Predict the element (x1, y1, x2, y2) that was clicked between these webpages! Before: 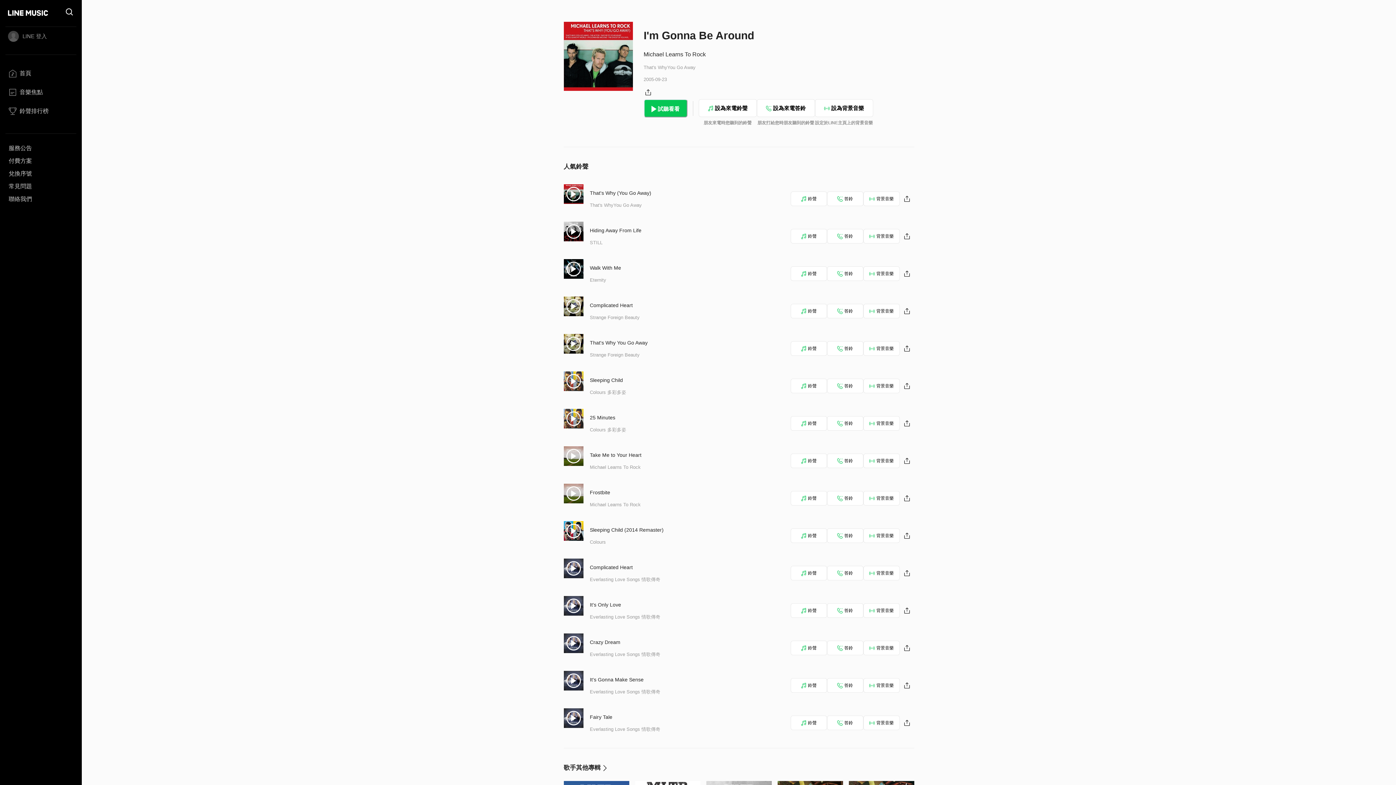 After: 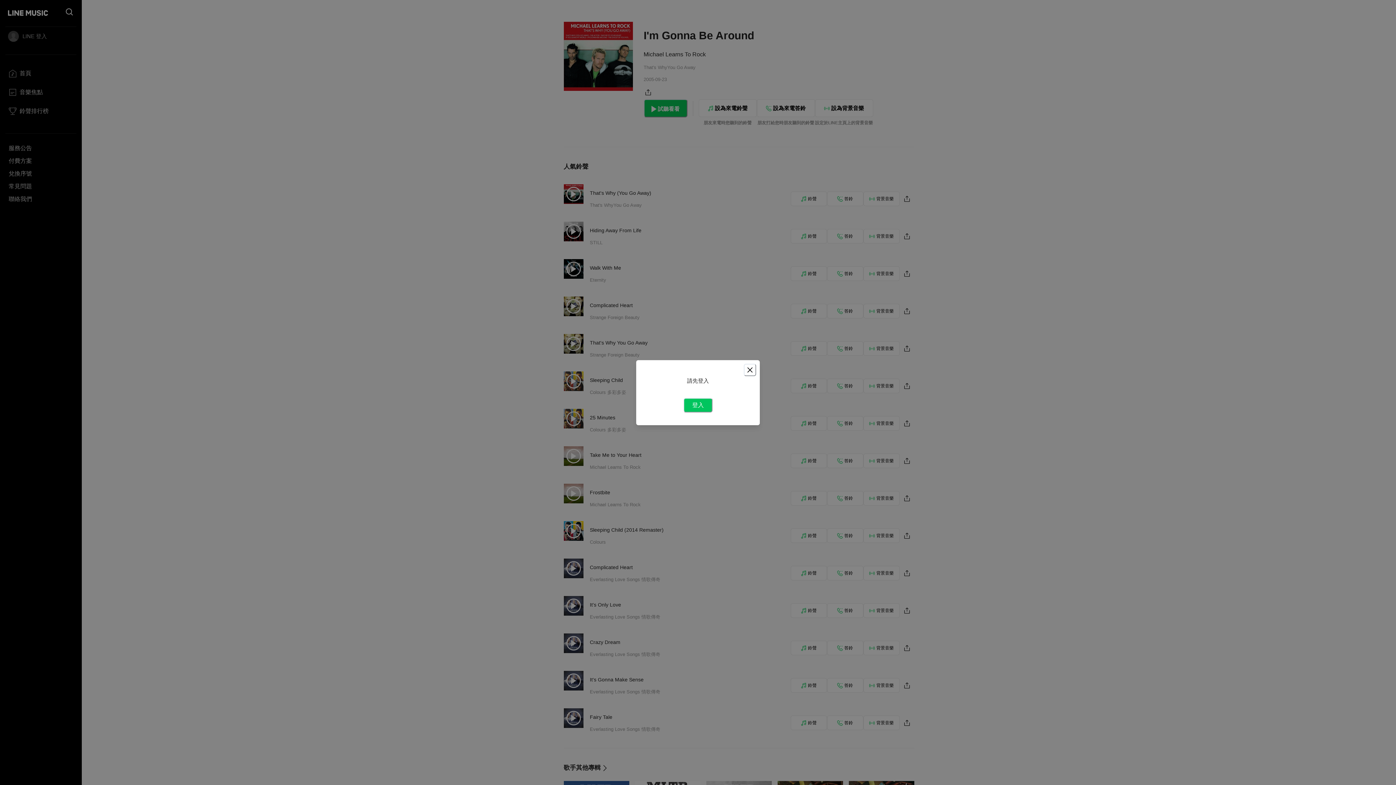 Action: label: 背景音樂 bbox: (863, 341, 899, 355)